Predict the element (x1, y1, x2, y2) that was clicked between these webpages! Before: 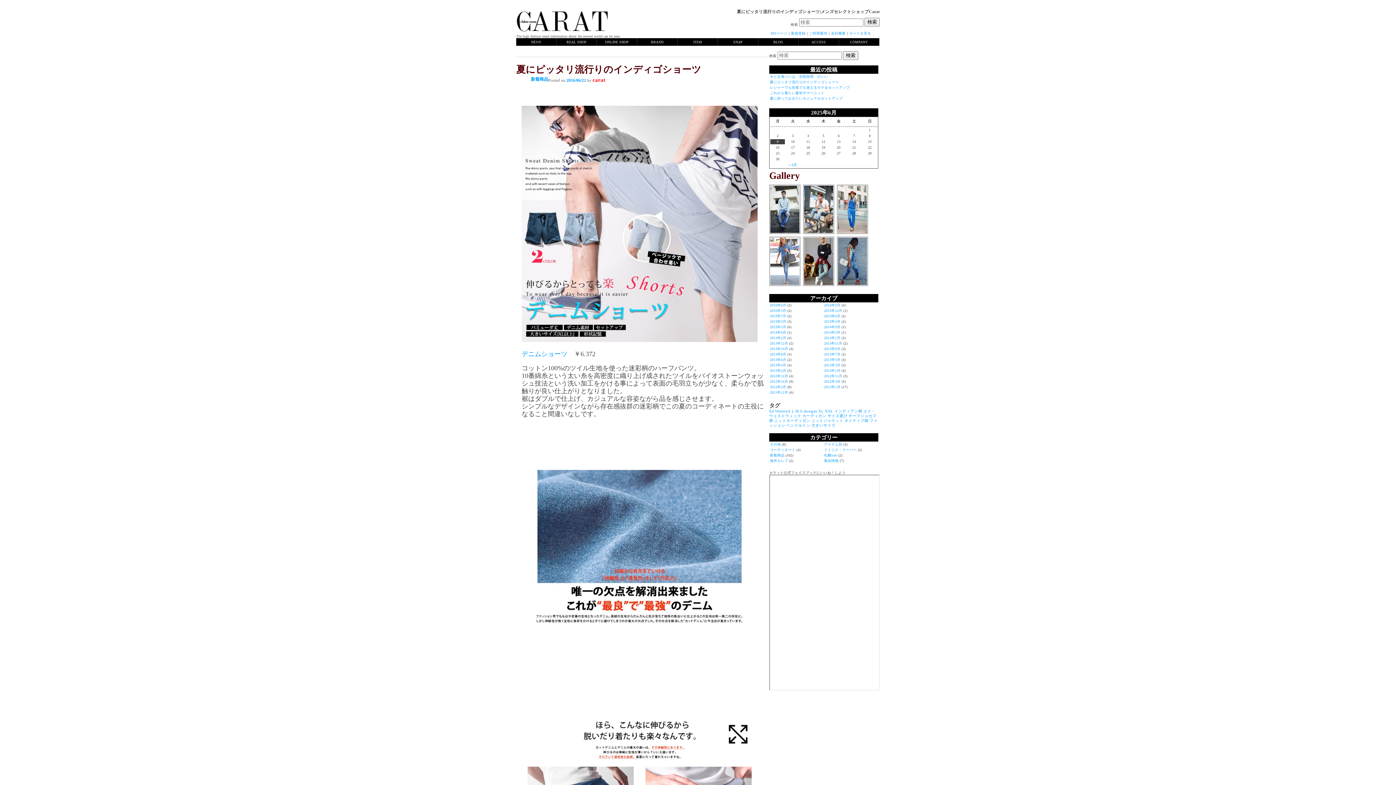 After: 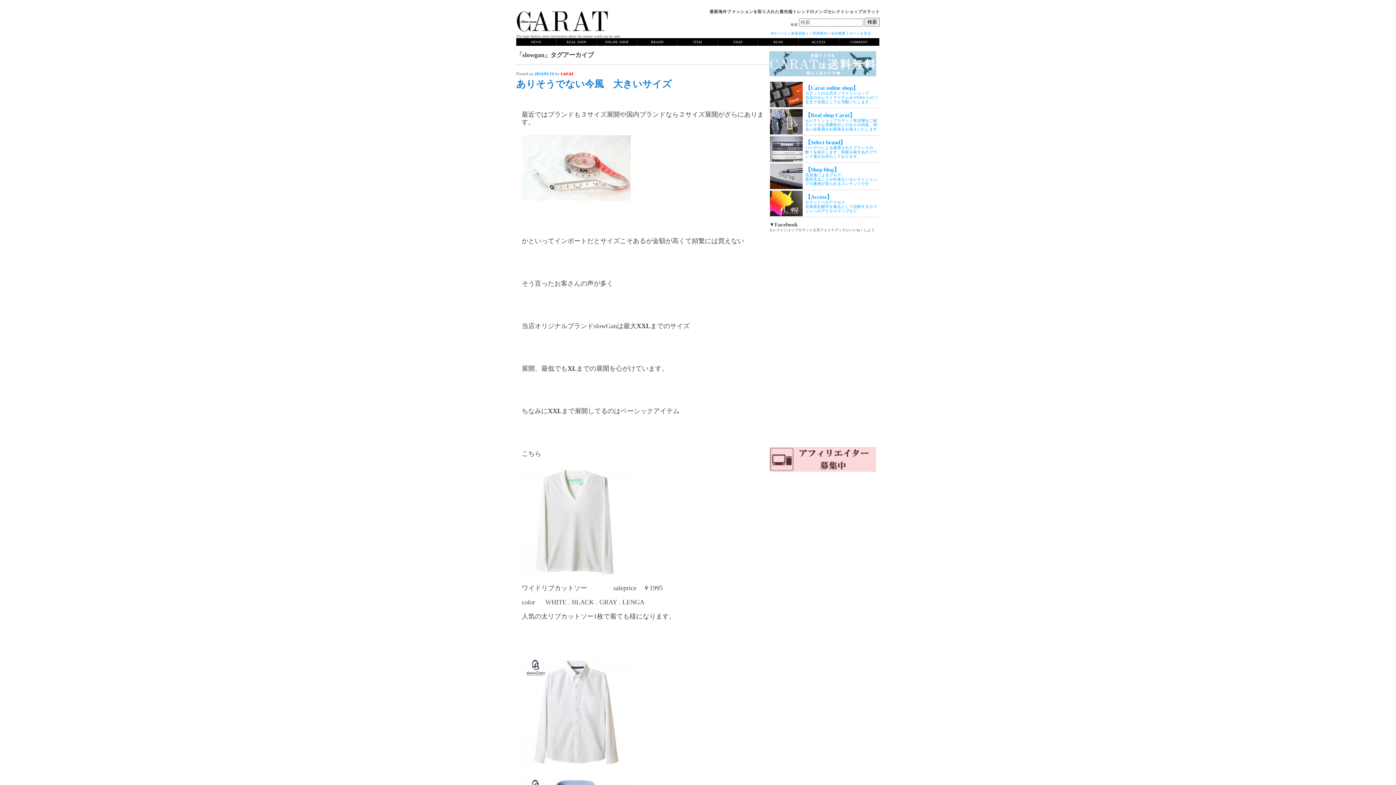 Action: label: slowgan bbox: (803, 409, 817, 413)